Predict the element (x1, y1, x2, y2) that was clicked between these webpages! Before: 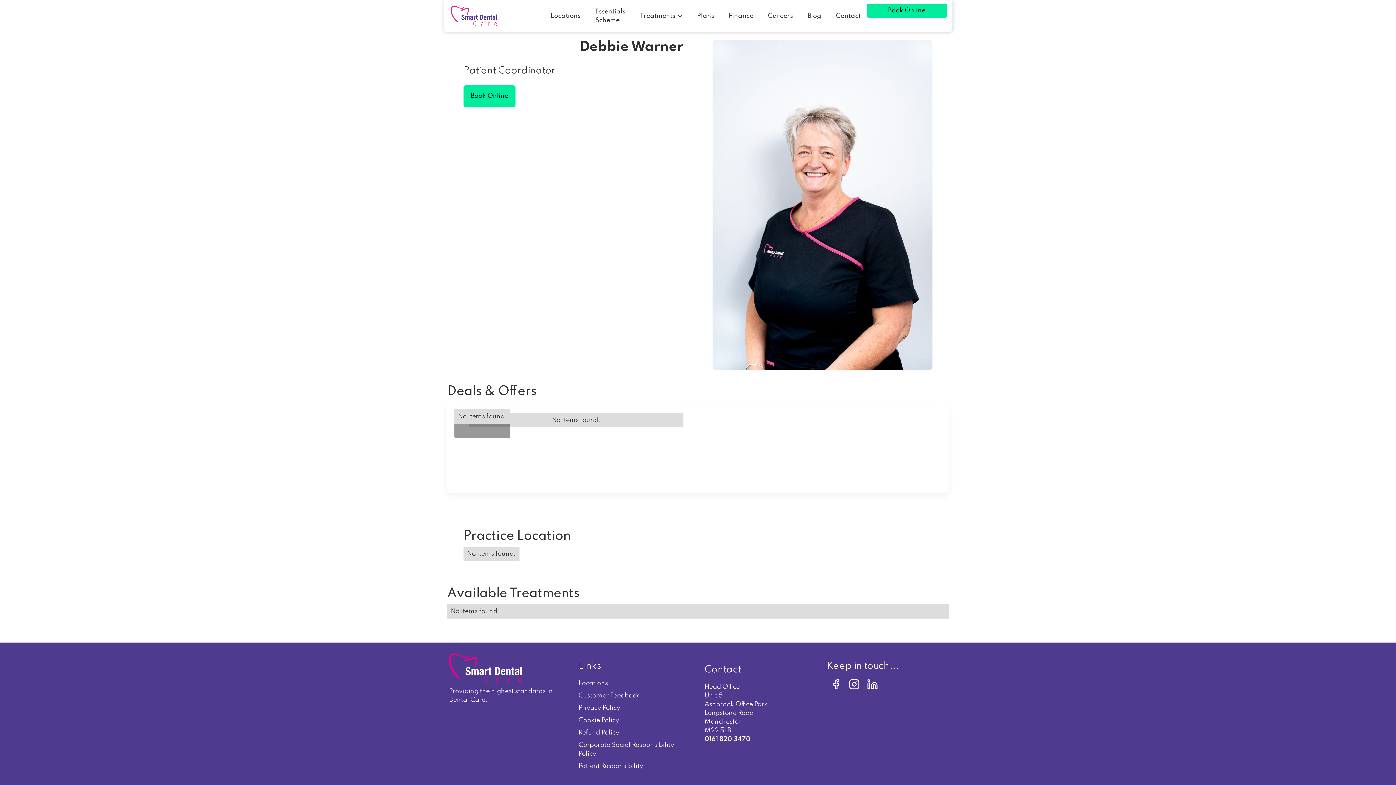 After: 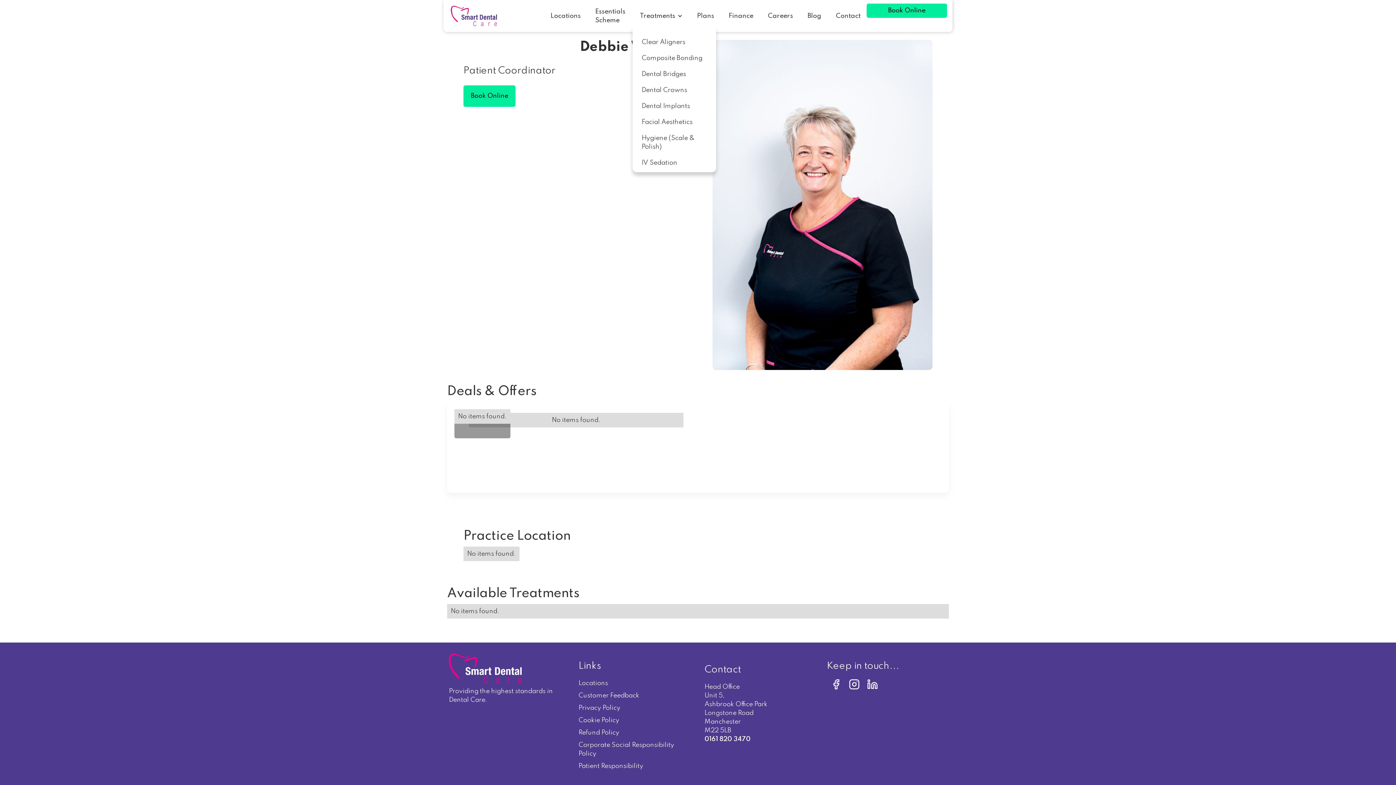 Action: bbox: (632, 5, 689, 26) label: Treatments